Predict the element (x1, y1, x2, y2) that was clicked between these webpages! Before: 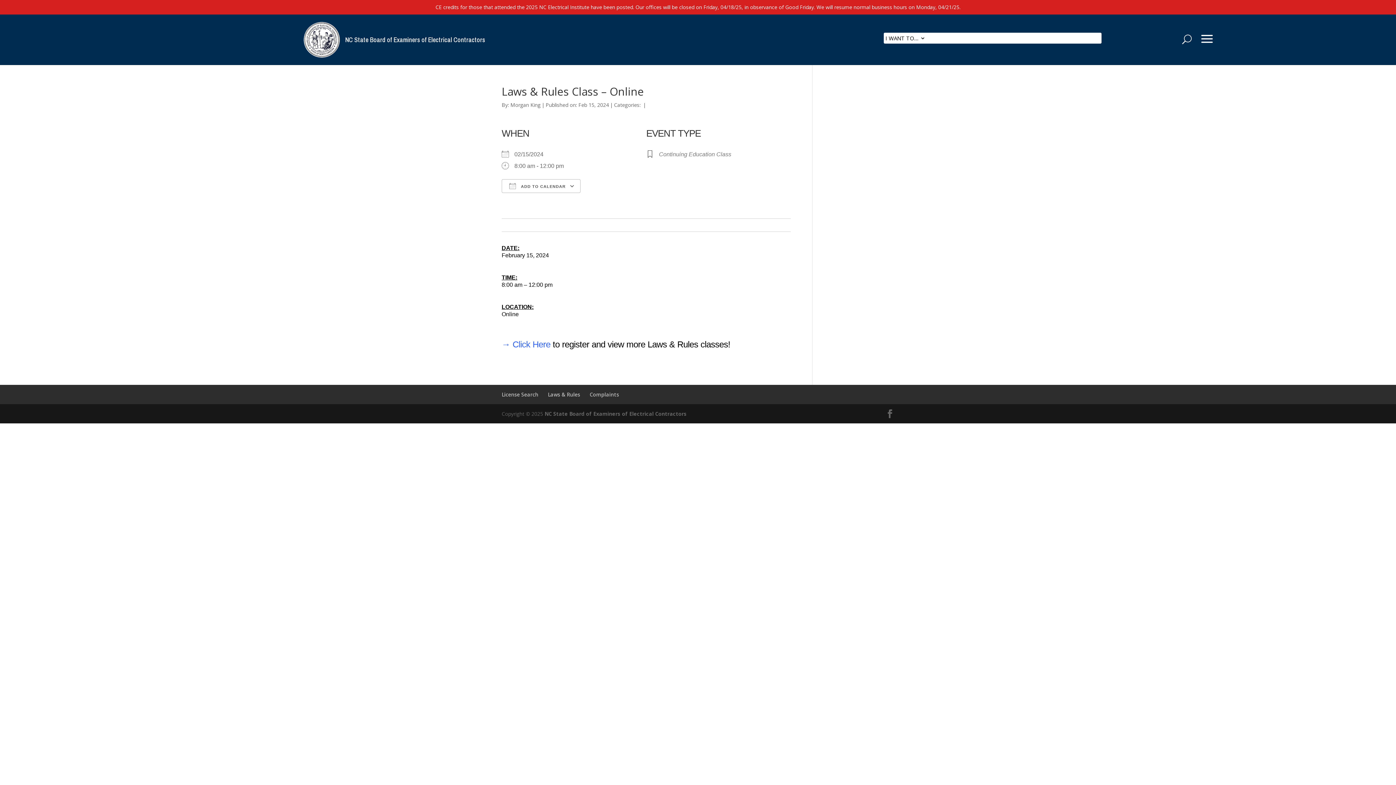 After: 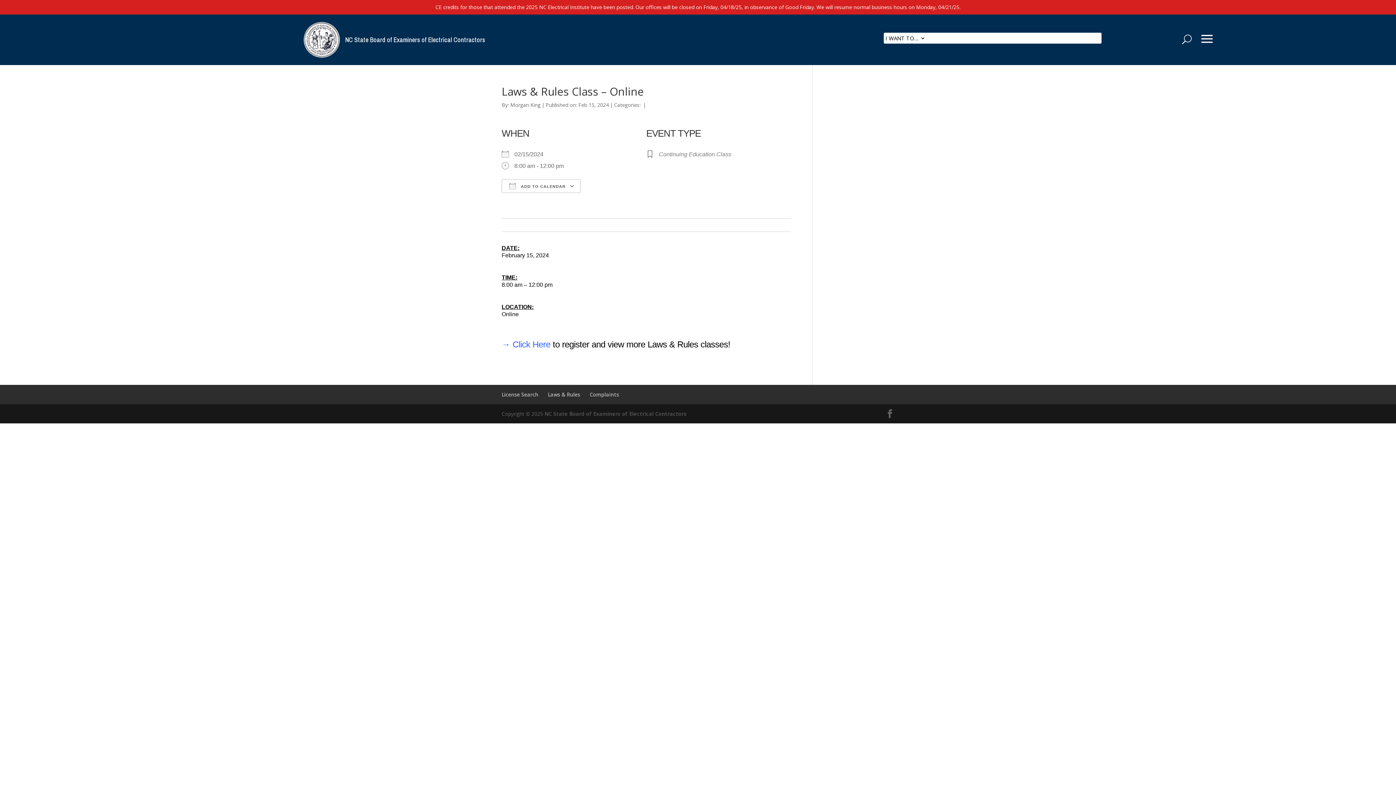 Action: bbox: (544, 410, 686, 417) label: NC State Board of Examiners of Electrical Contractors